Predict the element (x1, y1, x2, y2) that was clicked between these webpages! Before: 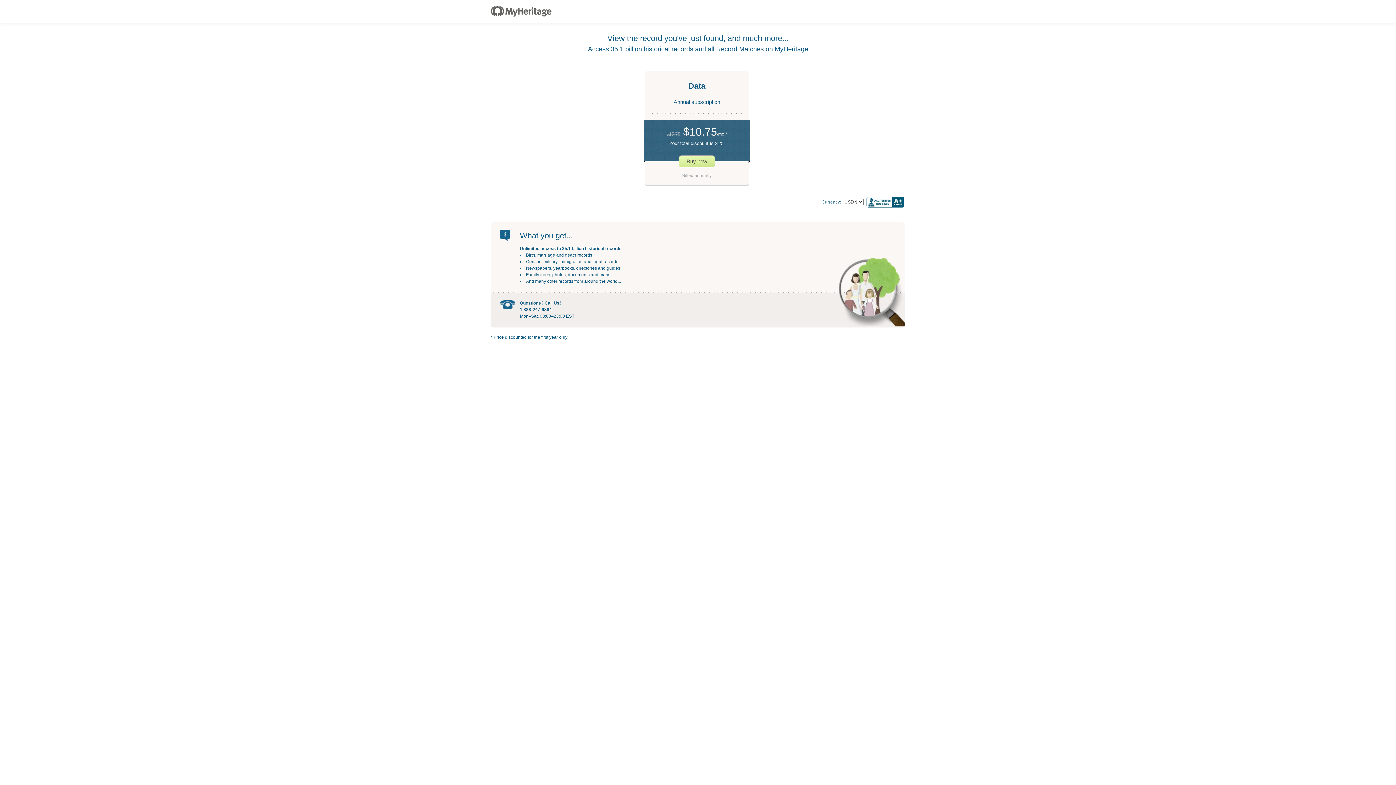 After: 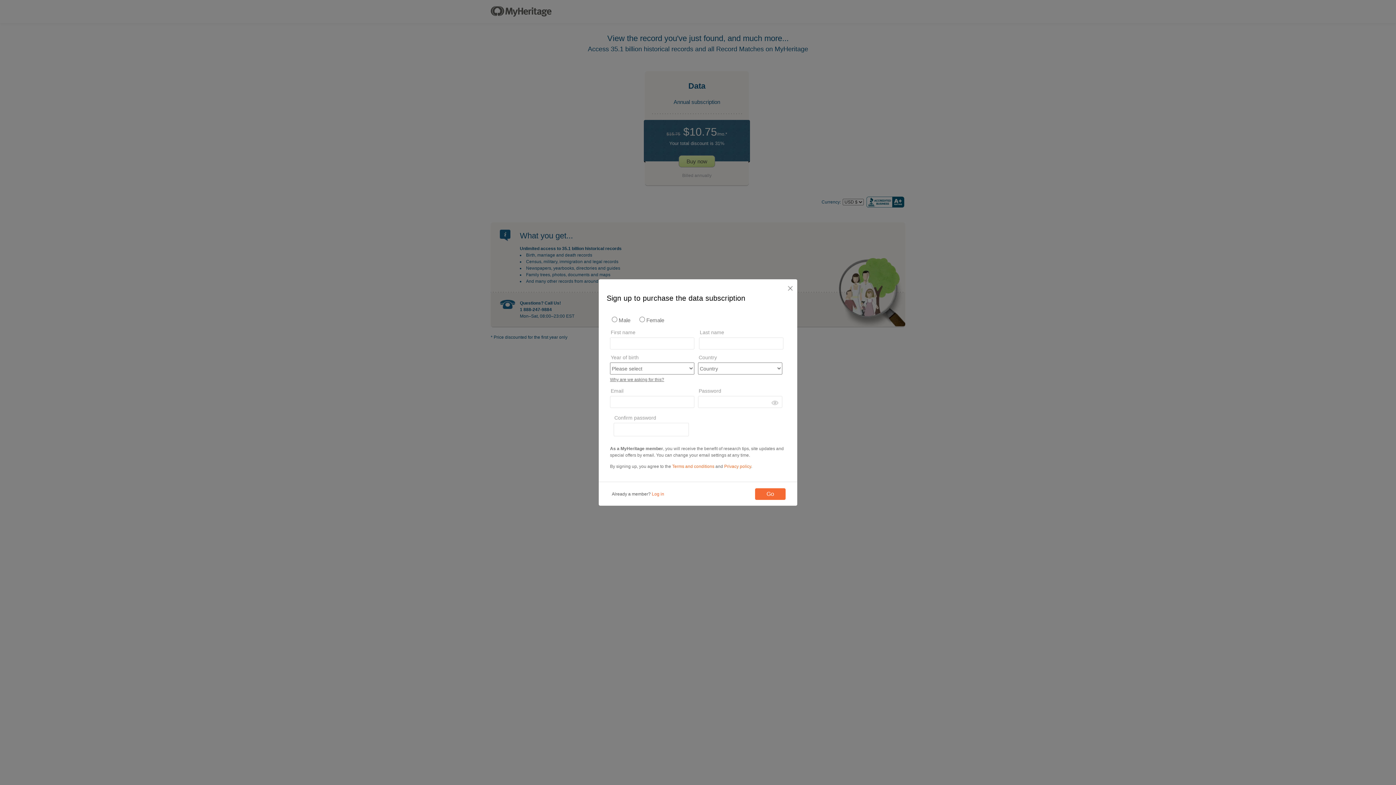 Action: bbox: (678, 155, 715, 167) label: Buy now